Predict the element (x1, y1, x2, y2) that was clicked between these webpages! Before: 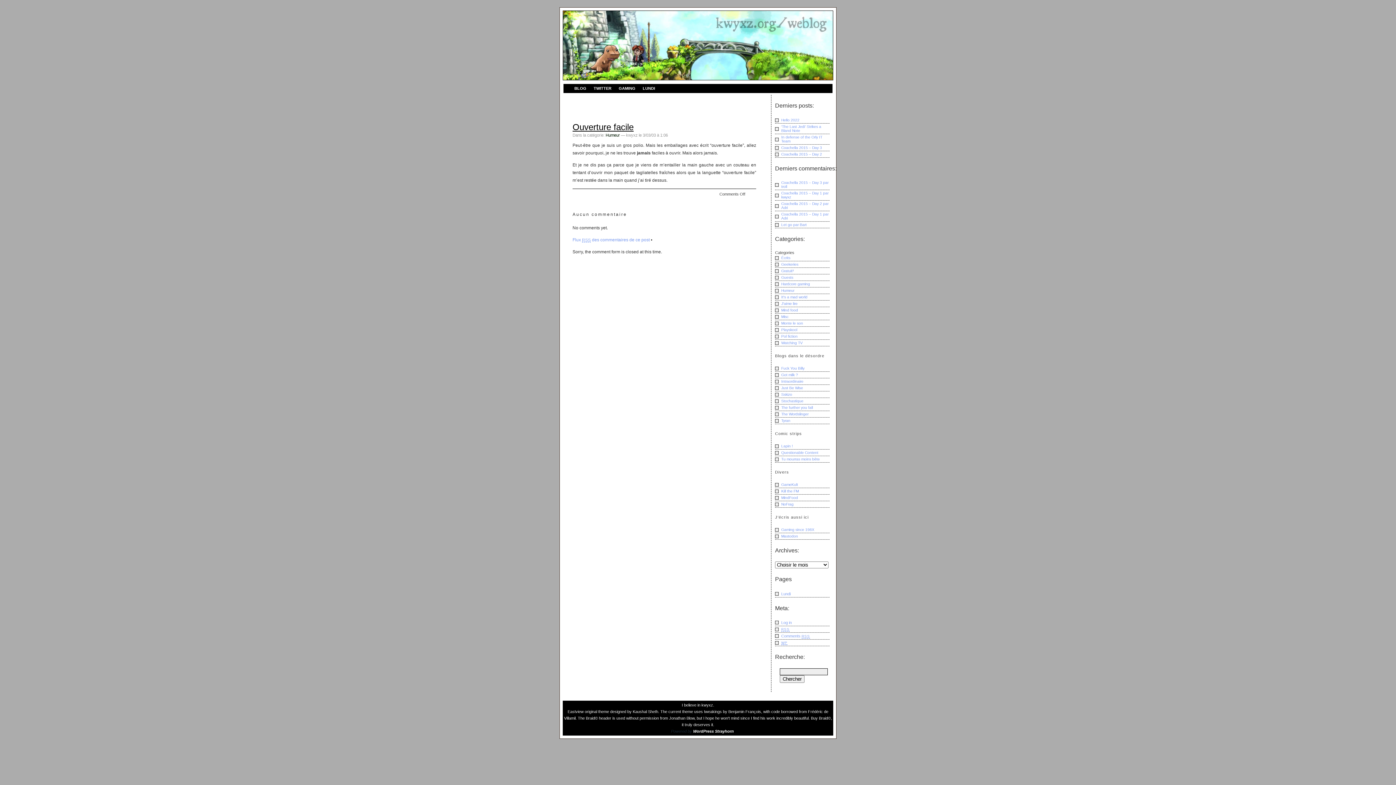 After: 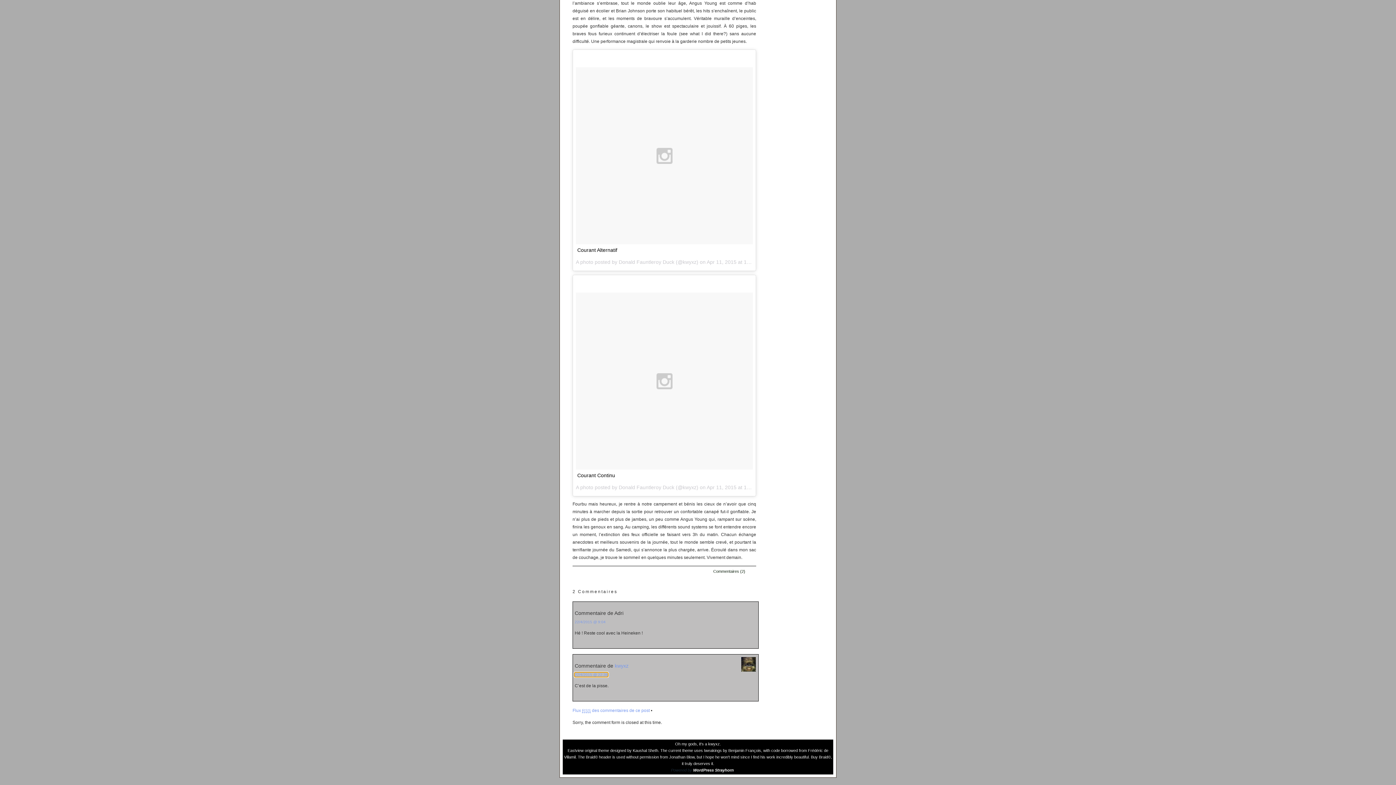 Action: bbox: (775, 190, 829, 200) label: Coachella 2015 – Day 1 par kwyxz